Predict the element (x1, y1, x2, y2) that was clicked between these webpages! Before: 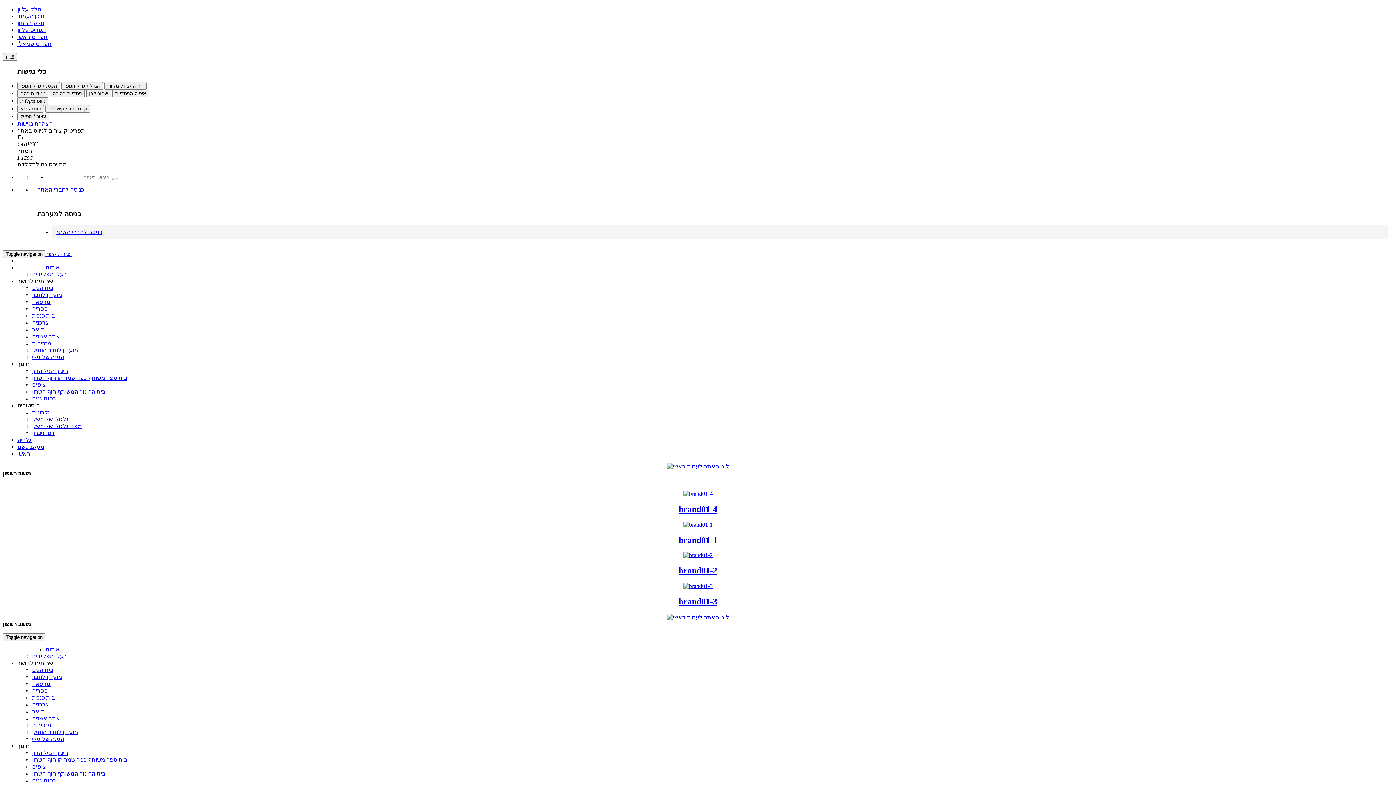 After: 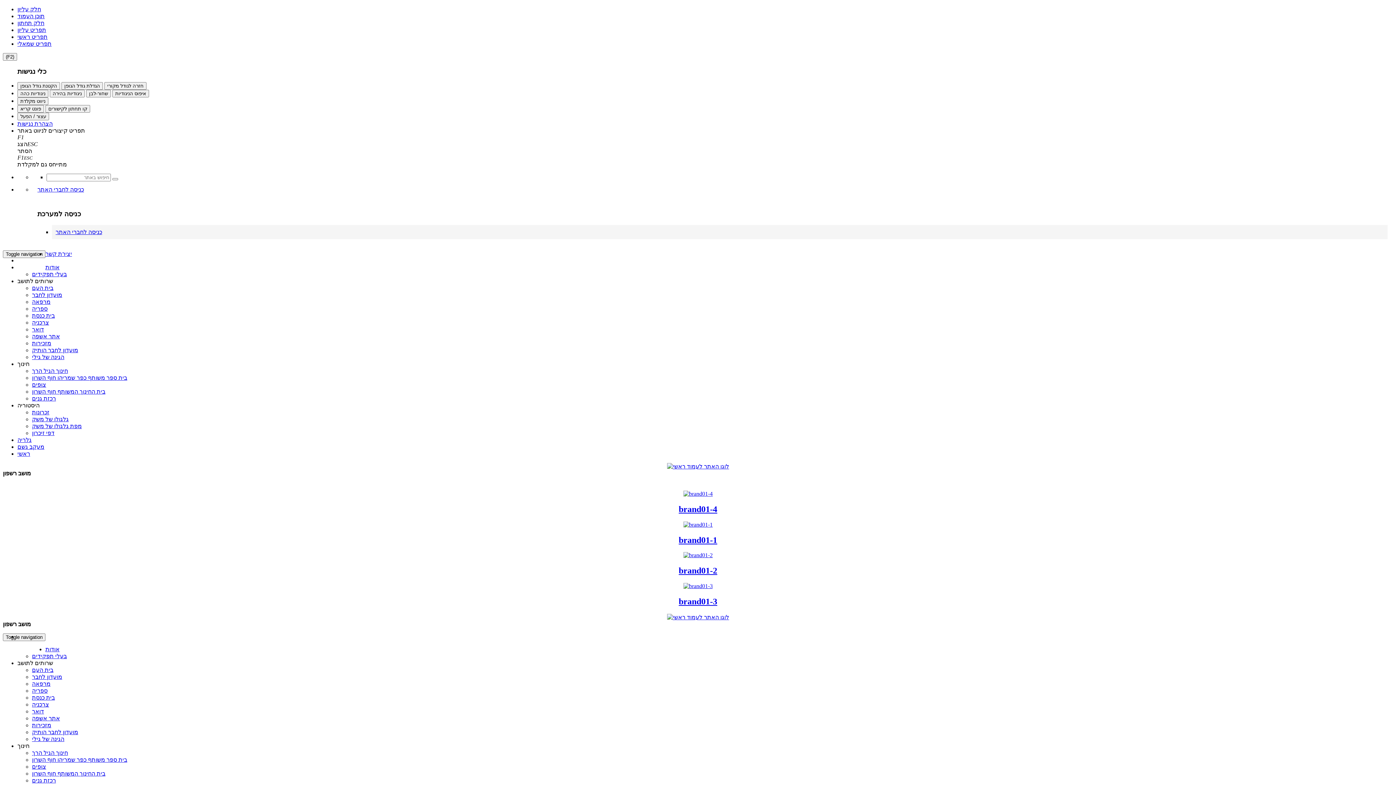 Action: bbox: (32, 423, 81, 429) label: מפת גלגולו של משק